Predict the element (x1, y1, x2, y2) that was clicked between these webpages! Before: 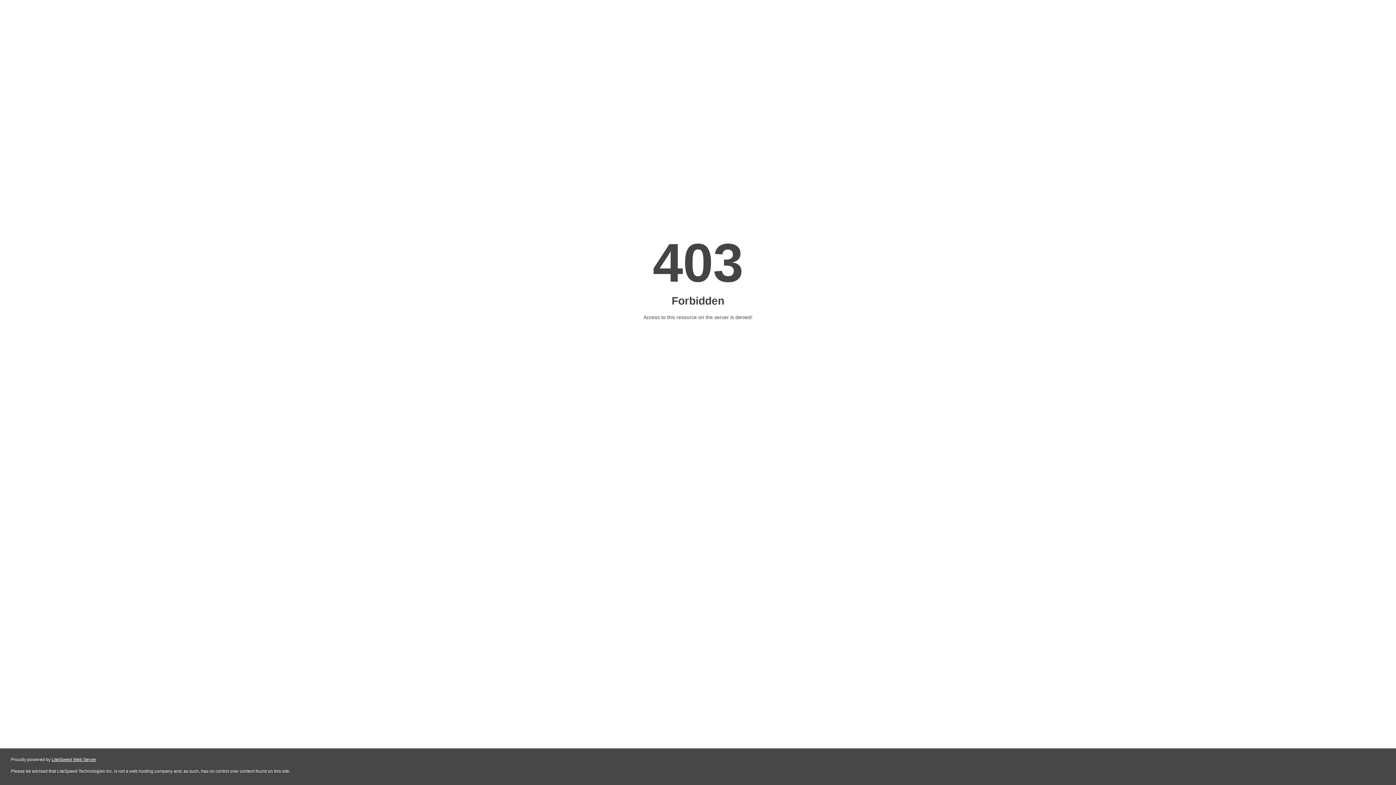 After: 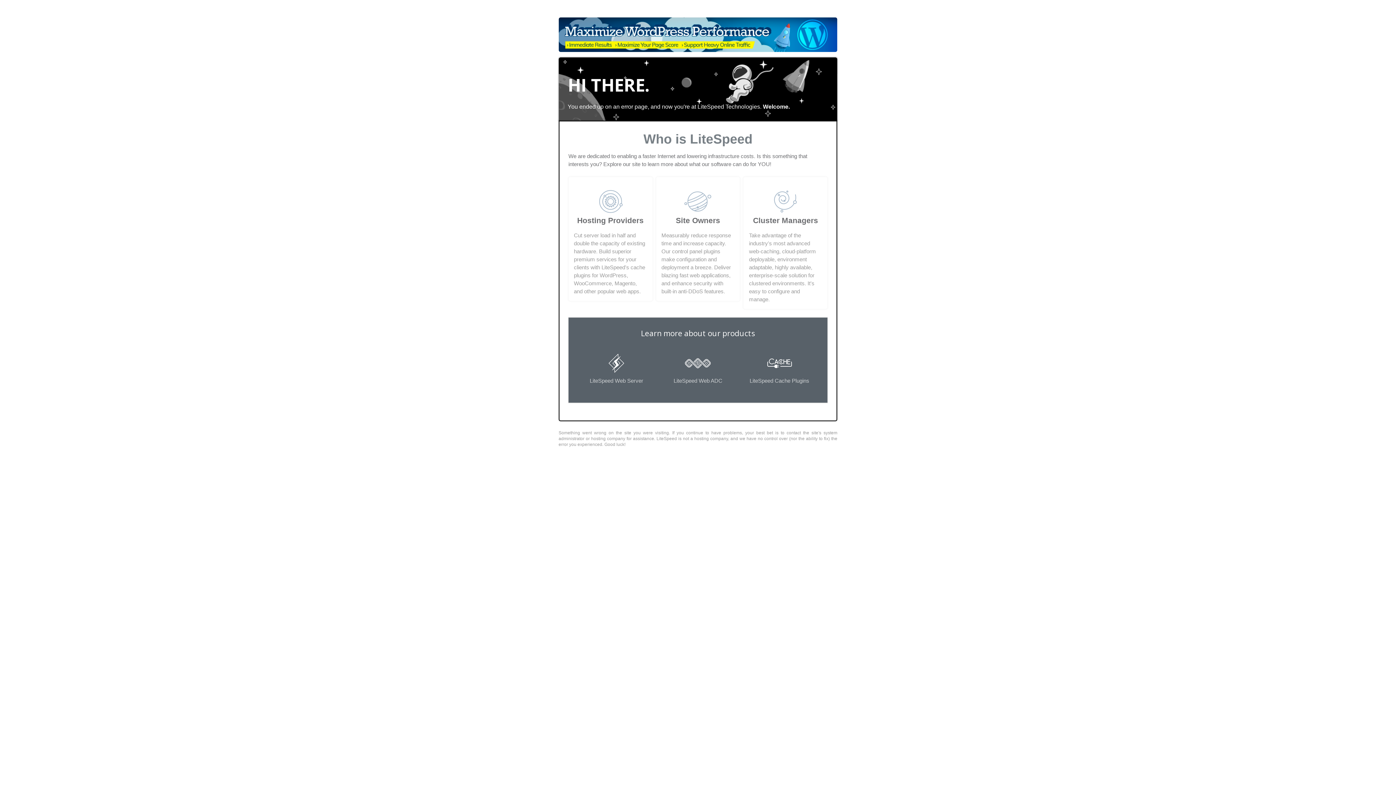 Action: bbox: (51, 757, 96, 762) label: LiteSpeed Web Server